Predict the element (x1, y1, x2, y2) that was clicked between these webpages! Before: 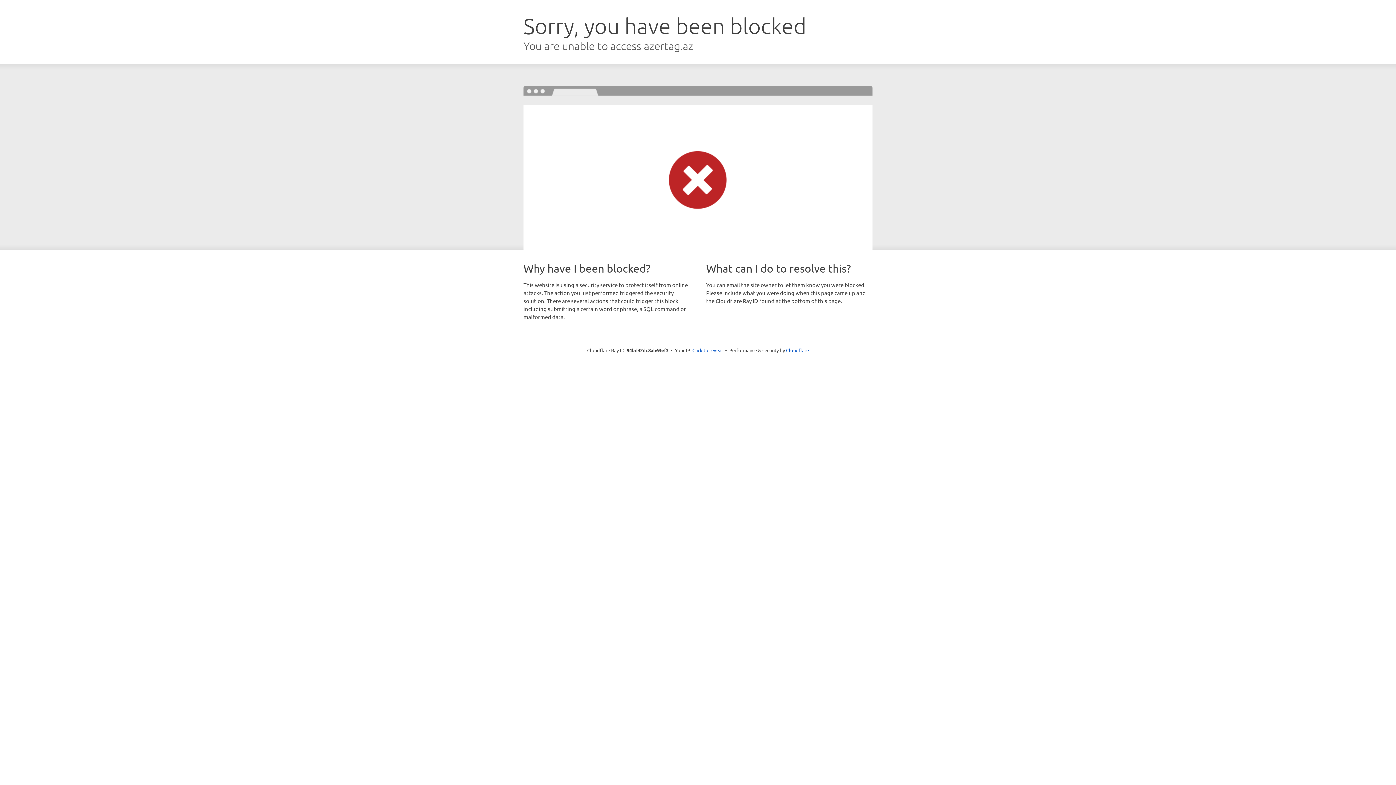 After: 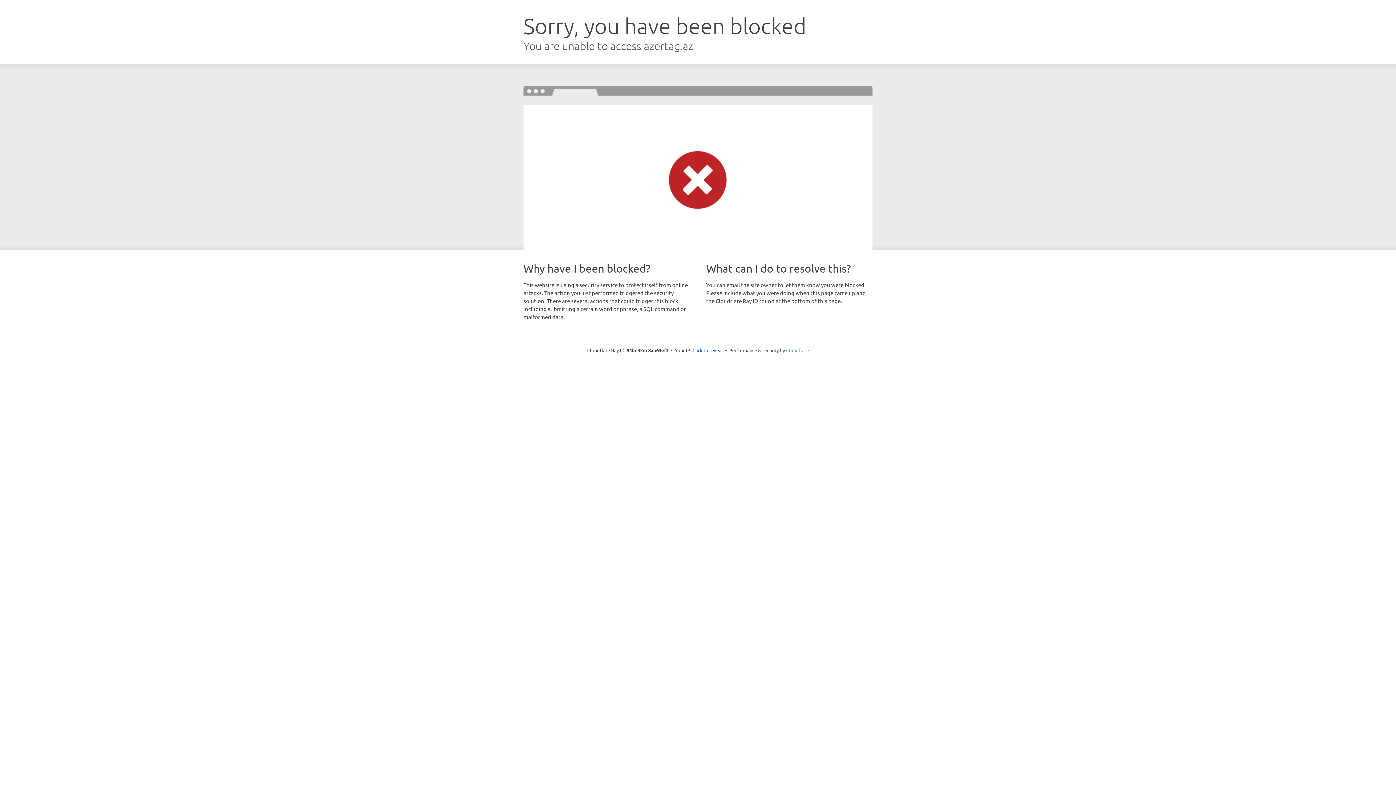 Action: label: Cloudflare bbox: (786, 347, 809, 353)